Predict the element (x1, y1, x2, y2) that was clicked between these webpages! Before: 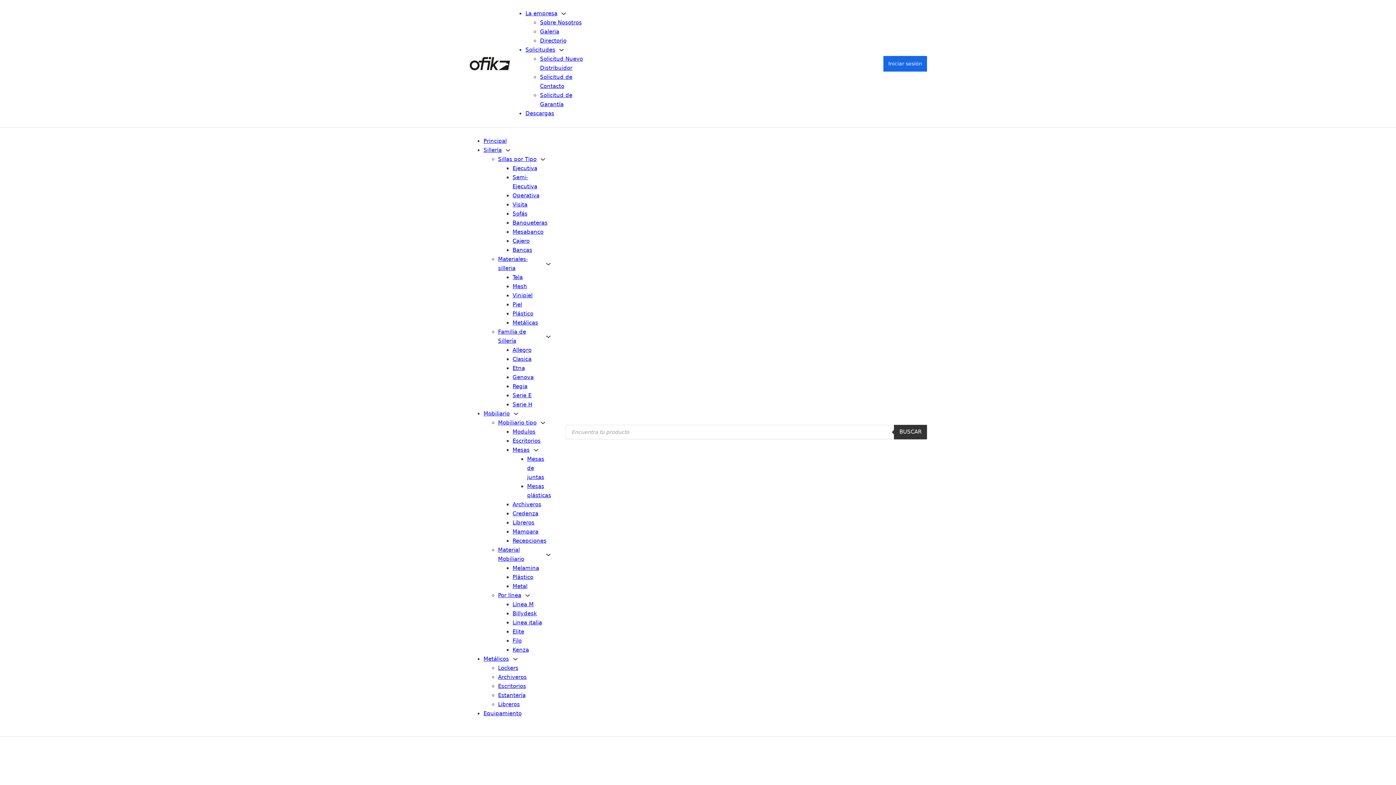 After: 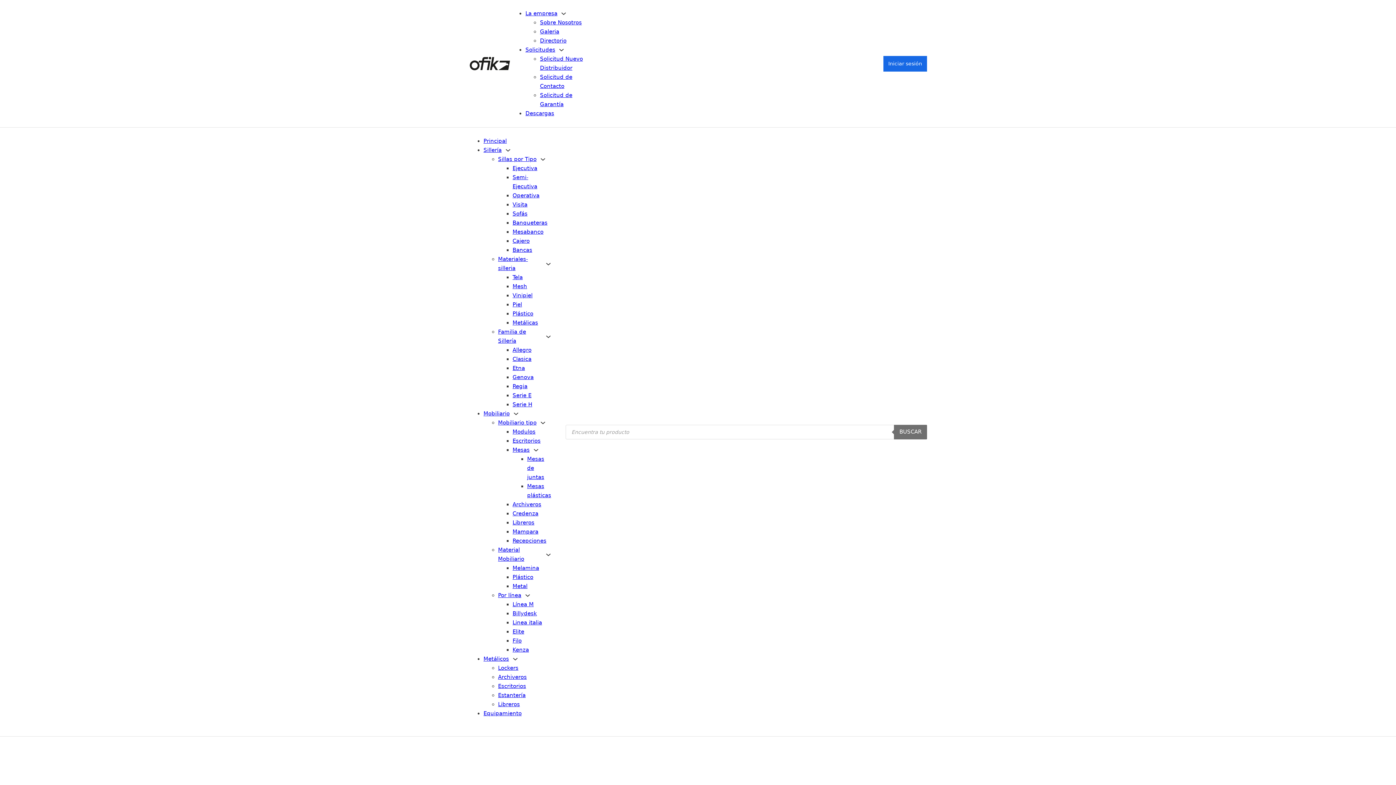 Action: label: Buscar bbox: (894, 424, 927, 439)